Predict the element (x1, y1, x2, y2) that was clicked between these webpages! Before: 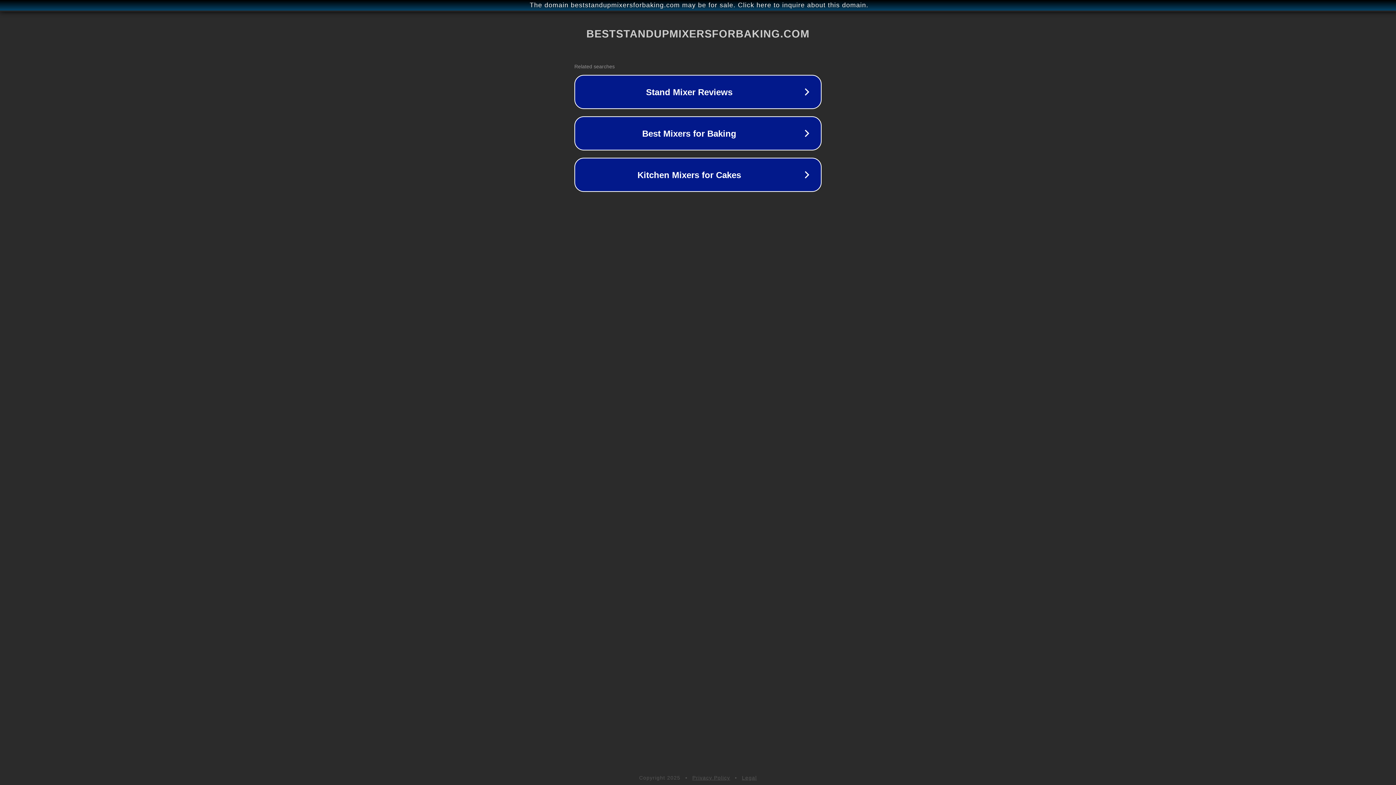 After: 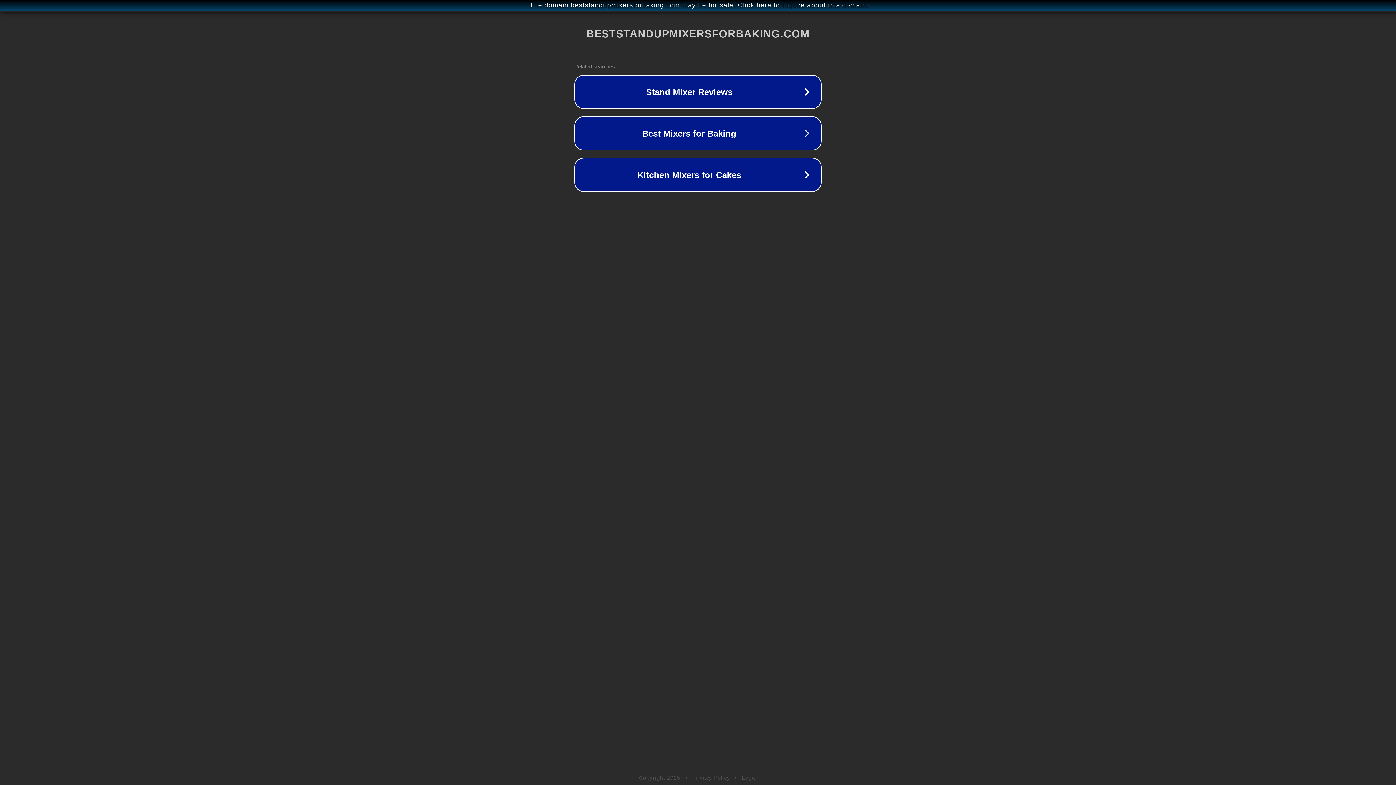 Action: label: Legal bbox: (742, 775, 757, 781)